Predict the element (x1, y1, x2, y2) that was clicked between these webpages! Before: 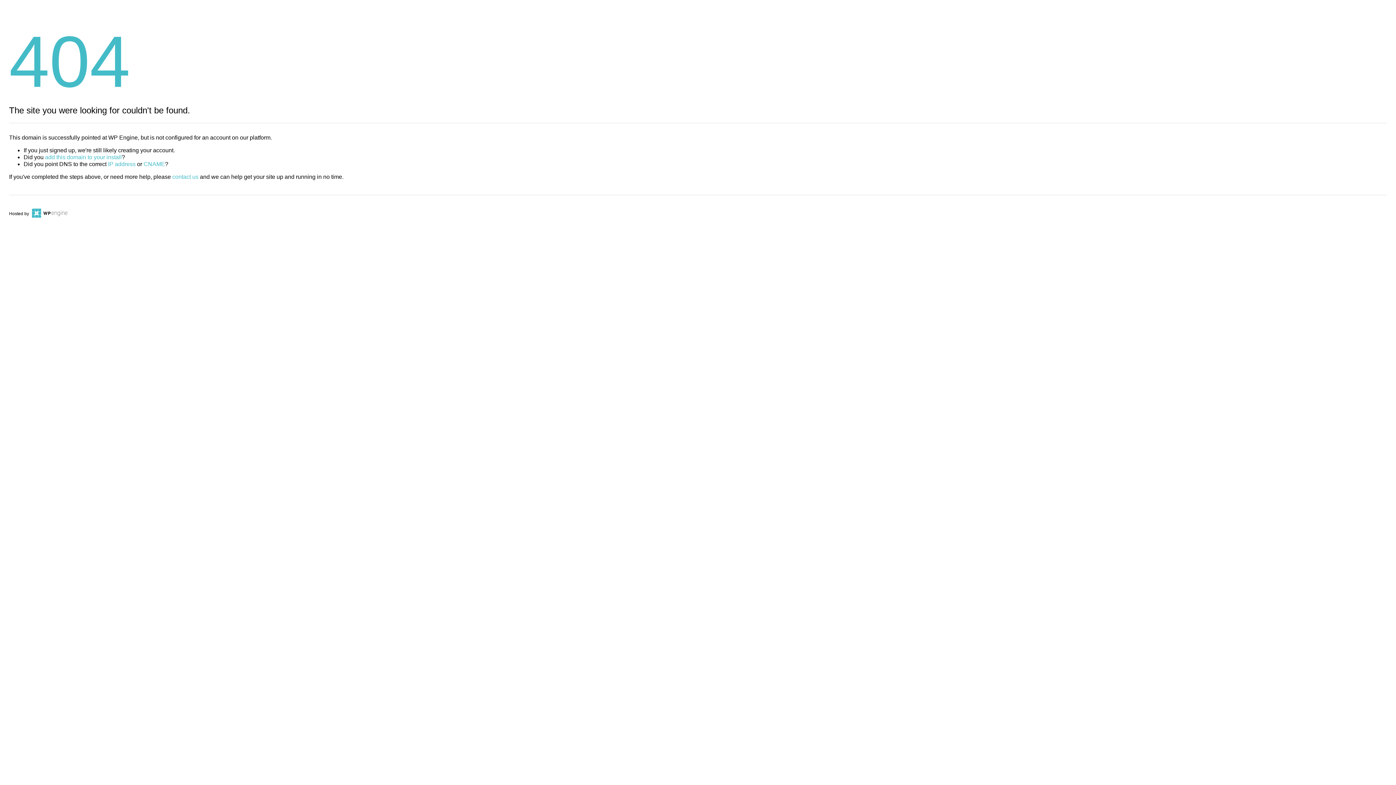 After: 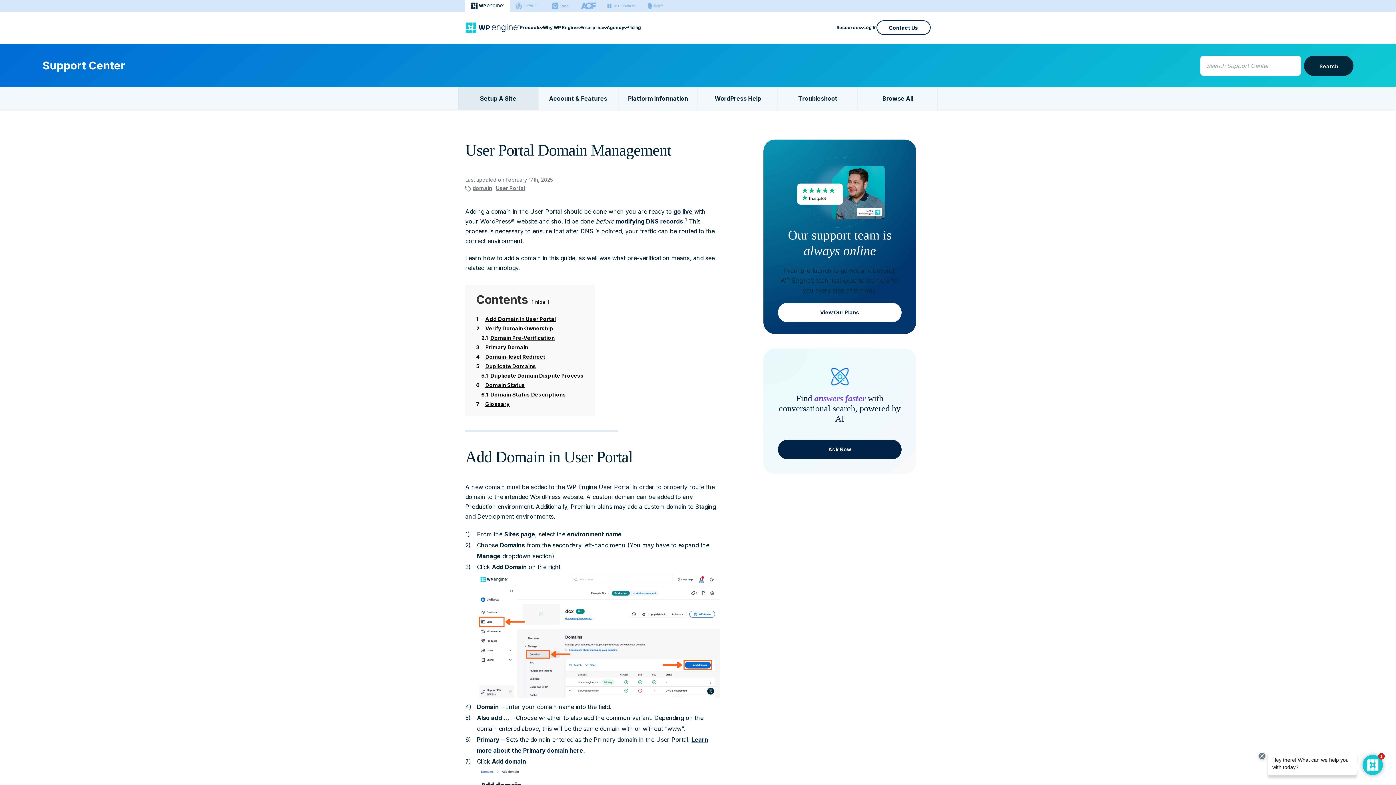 Action: label: add this domain to your install bbox: (45, 154, 121, 160)